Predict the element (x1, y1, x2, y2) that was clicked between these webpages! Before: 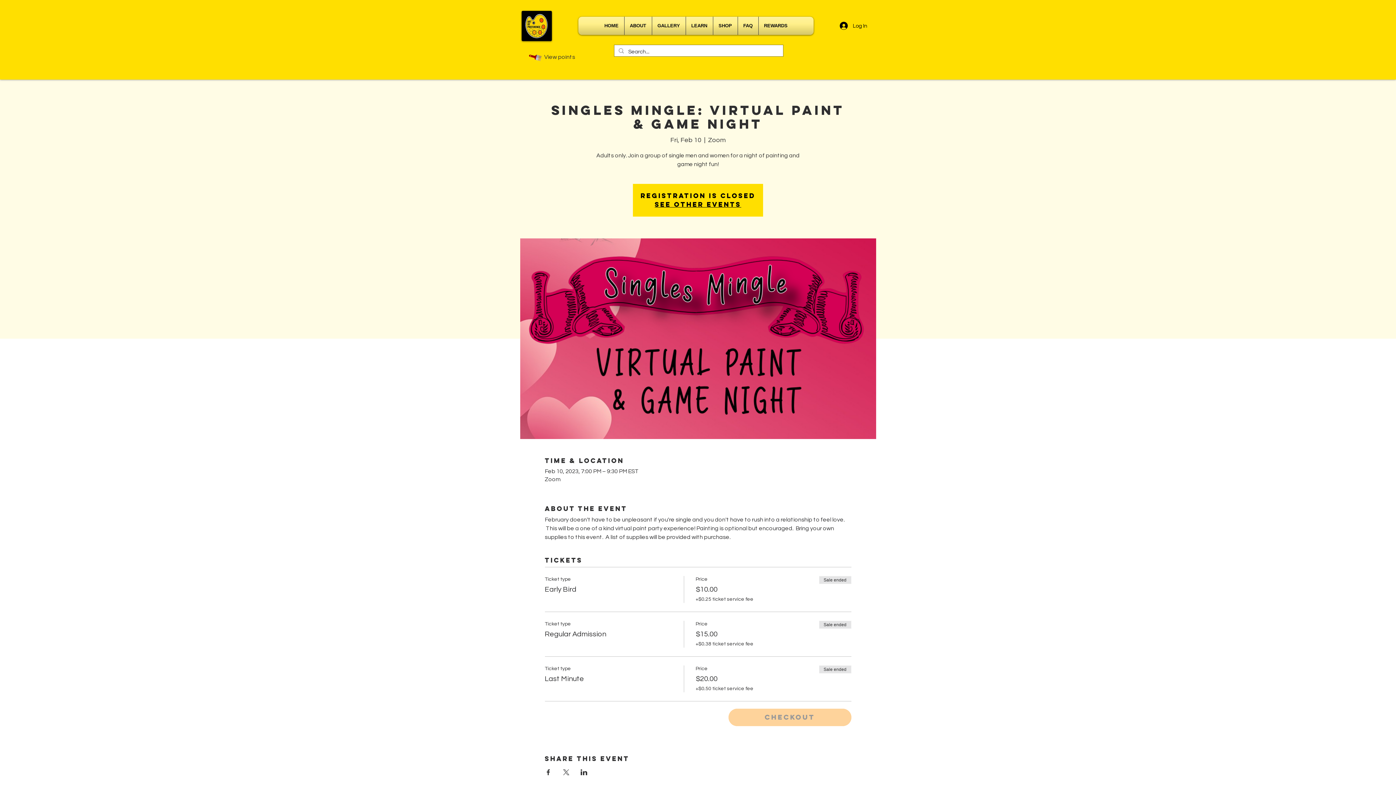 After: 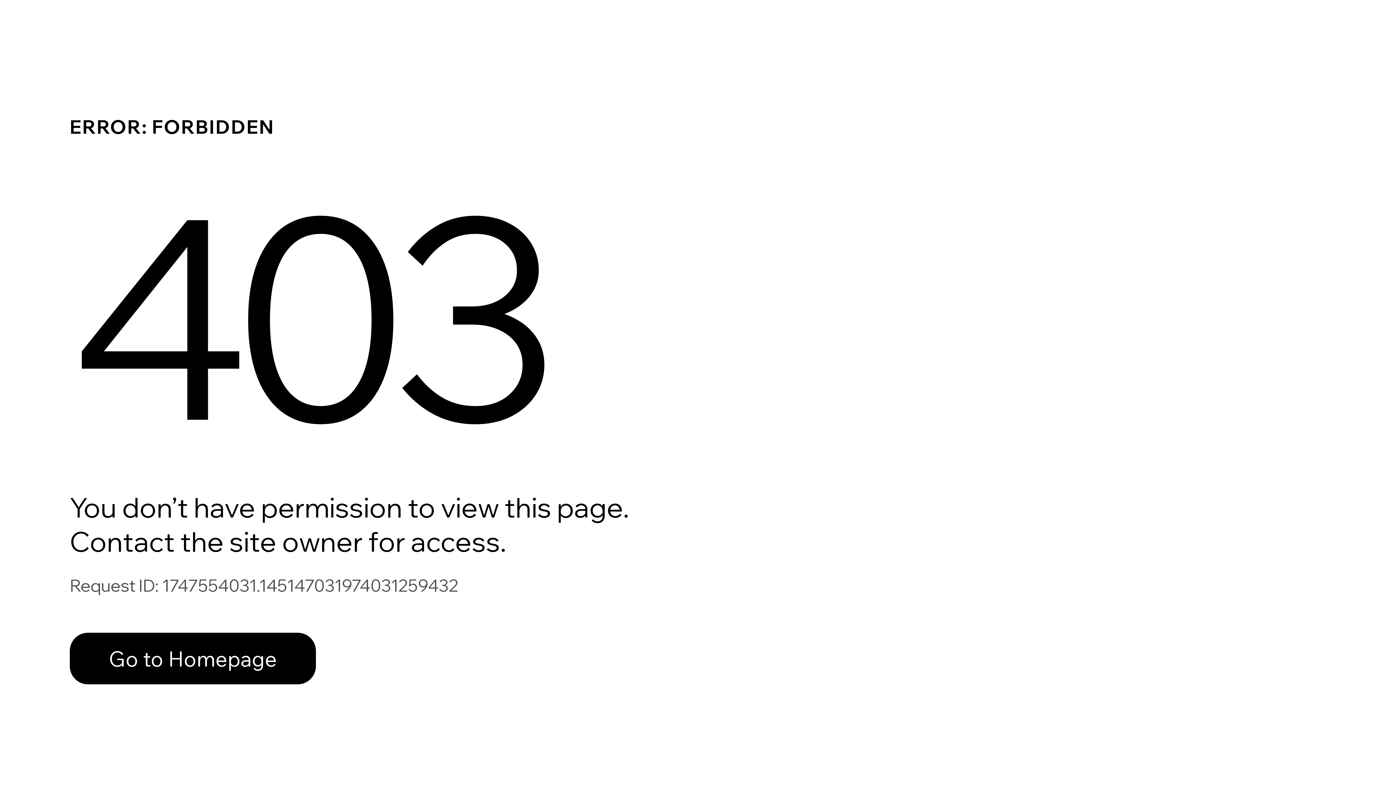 Action: label: View points bbox: (520, 44, 590, 69)